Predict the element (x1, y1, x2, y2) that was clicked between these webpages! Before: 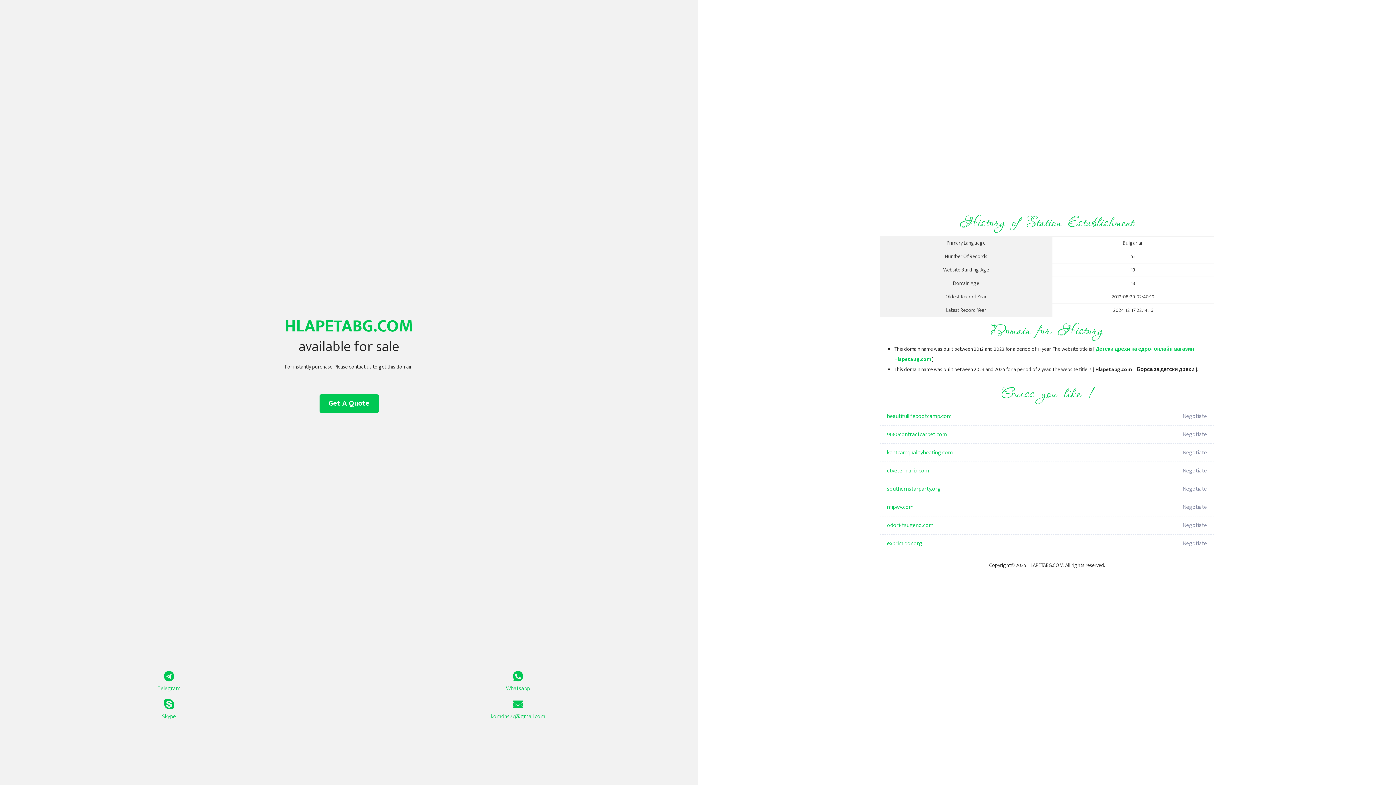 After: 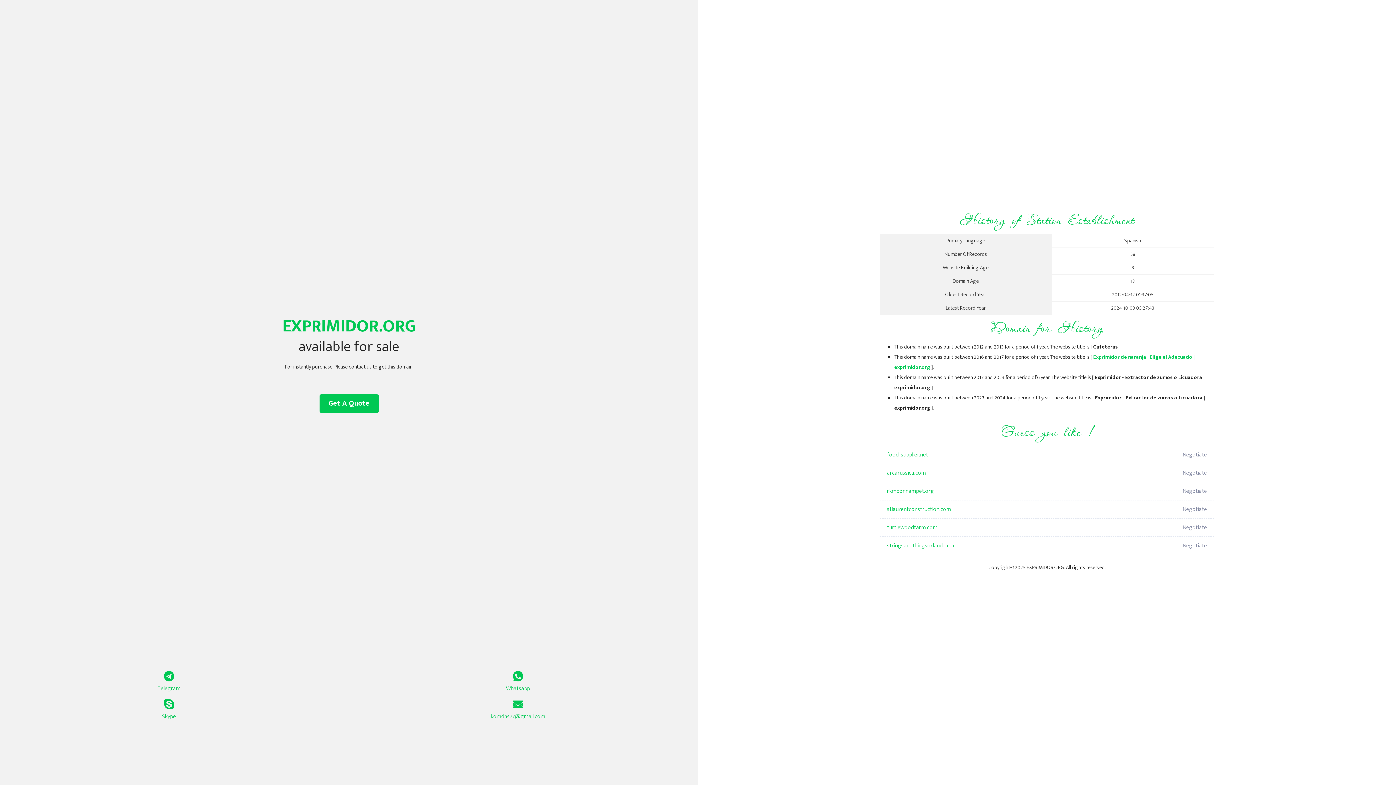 Action: bbox: (887, 534, 1098, 553) label: exprimidor.org